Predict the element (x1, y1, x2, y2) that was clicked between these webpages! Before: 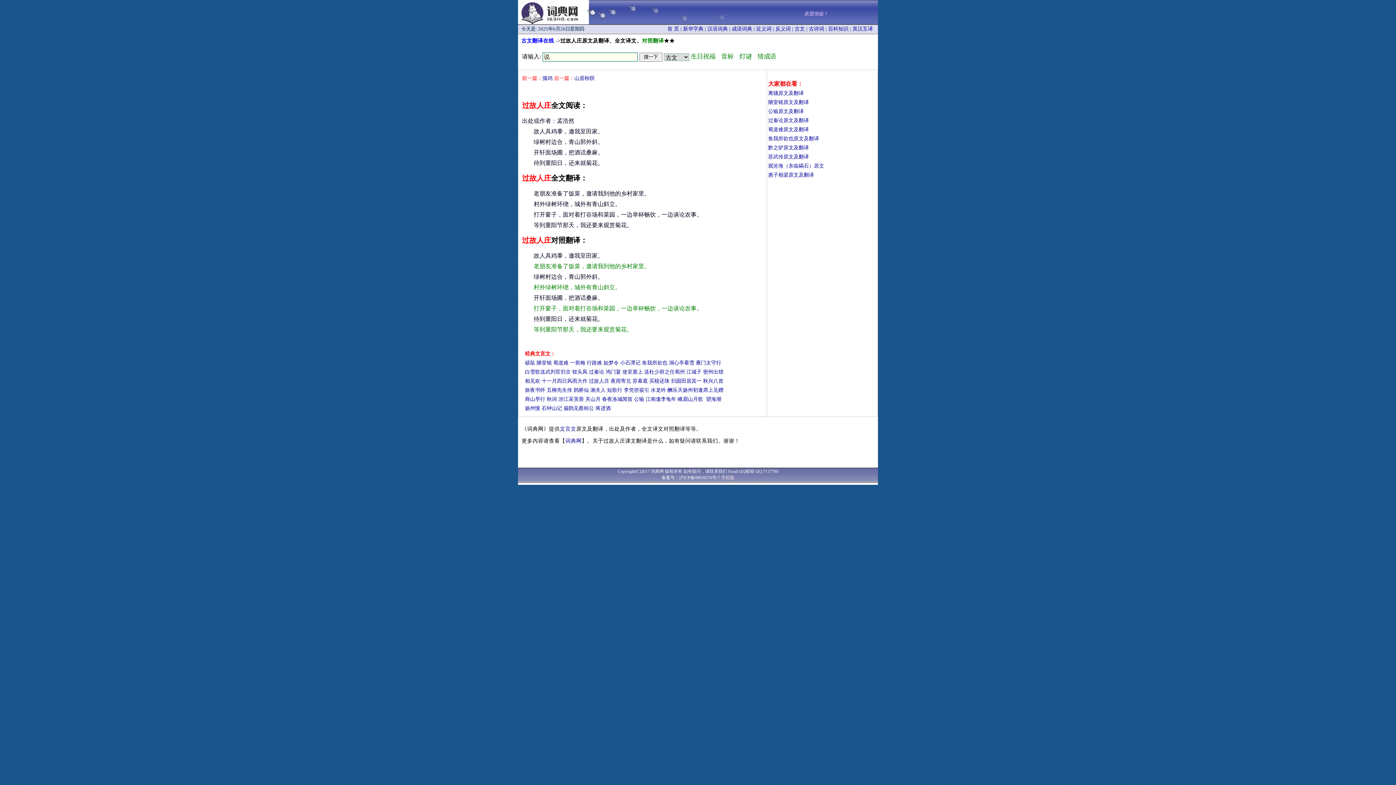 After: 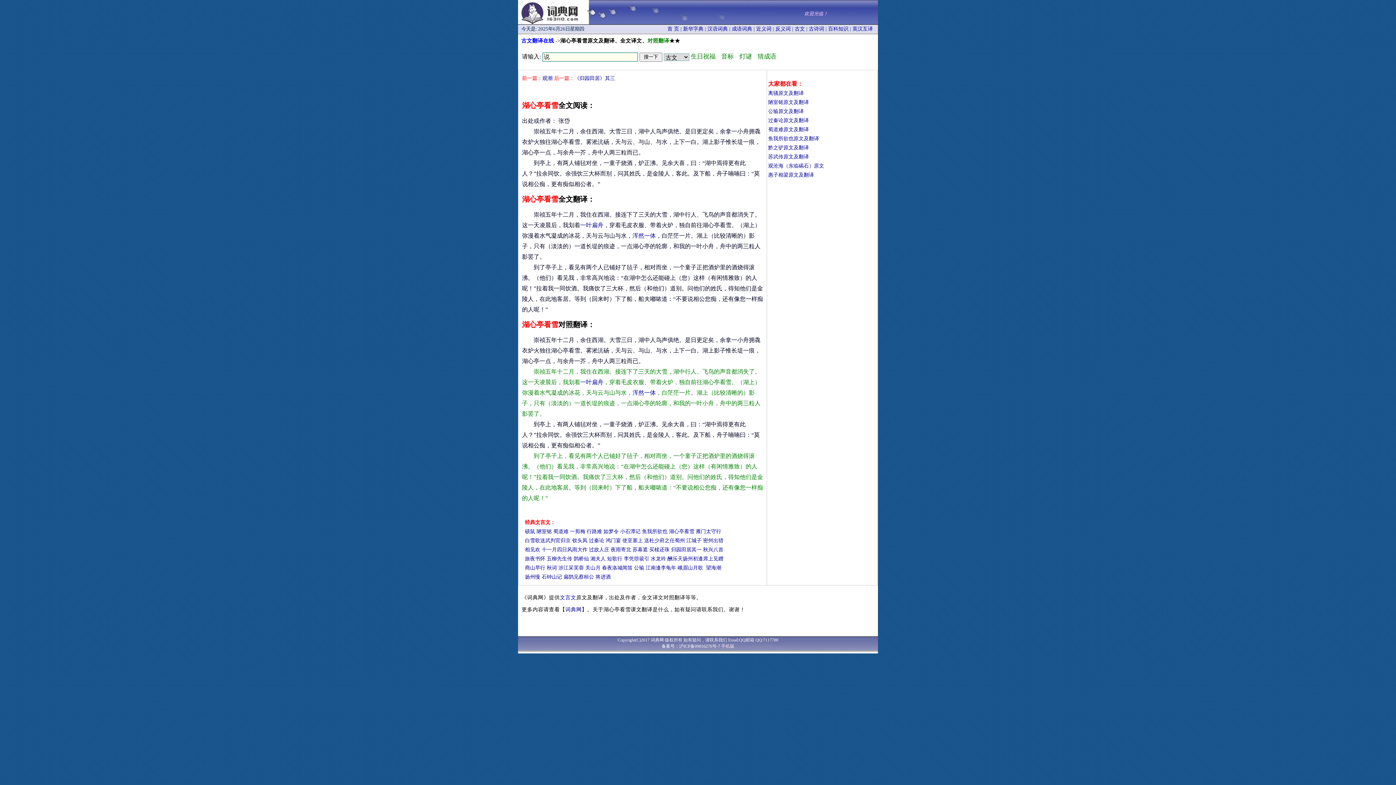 Action: label: 湖心亭看雪 bbox: (669, 360, 694, 365)